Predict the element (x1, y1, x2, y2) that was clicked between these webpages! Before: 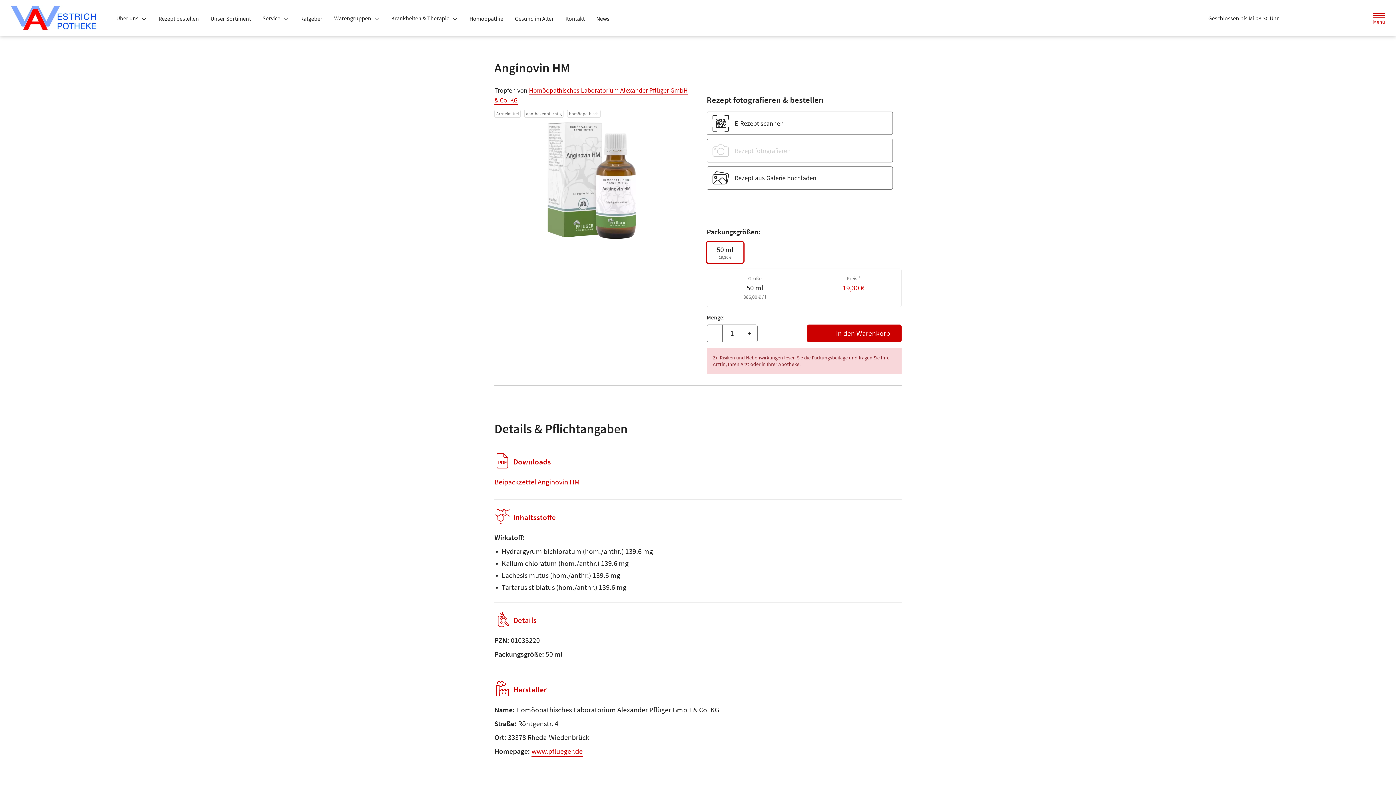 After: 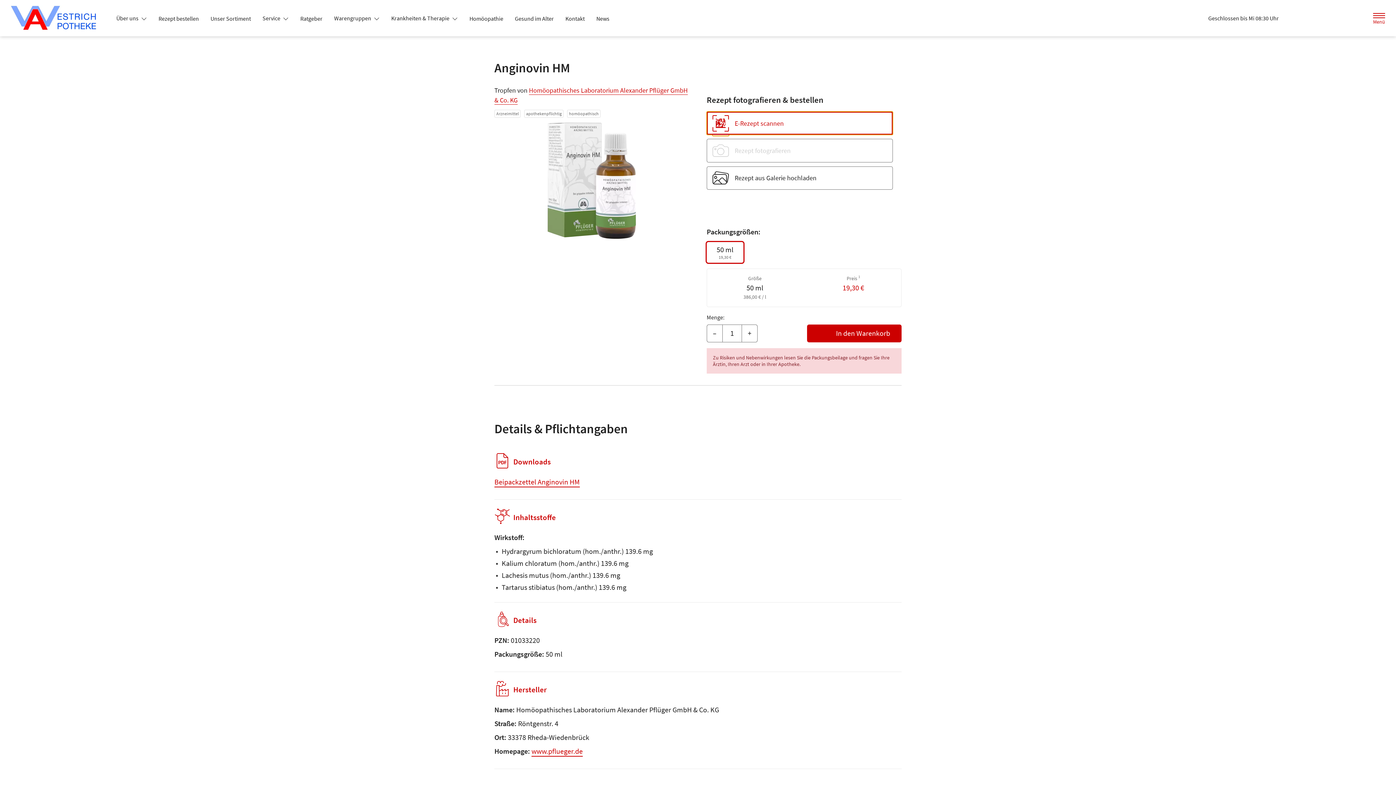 Action: bbox: (706, 111, 893, 135) label: E-Rezept scannen